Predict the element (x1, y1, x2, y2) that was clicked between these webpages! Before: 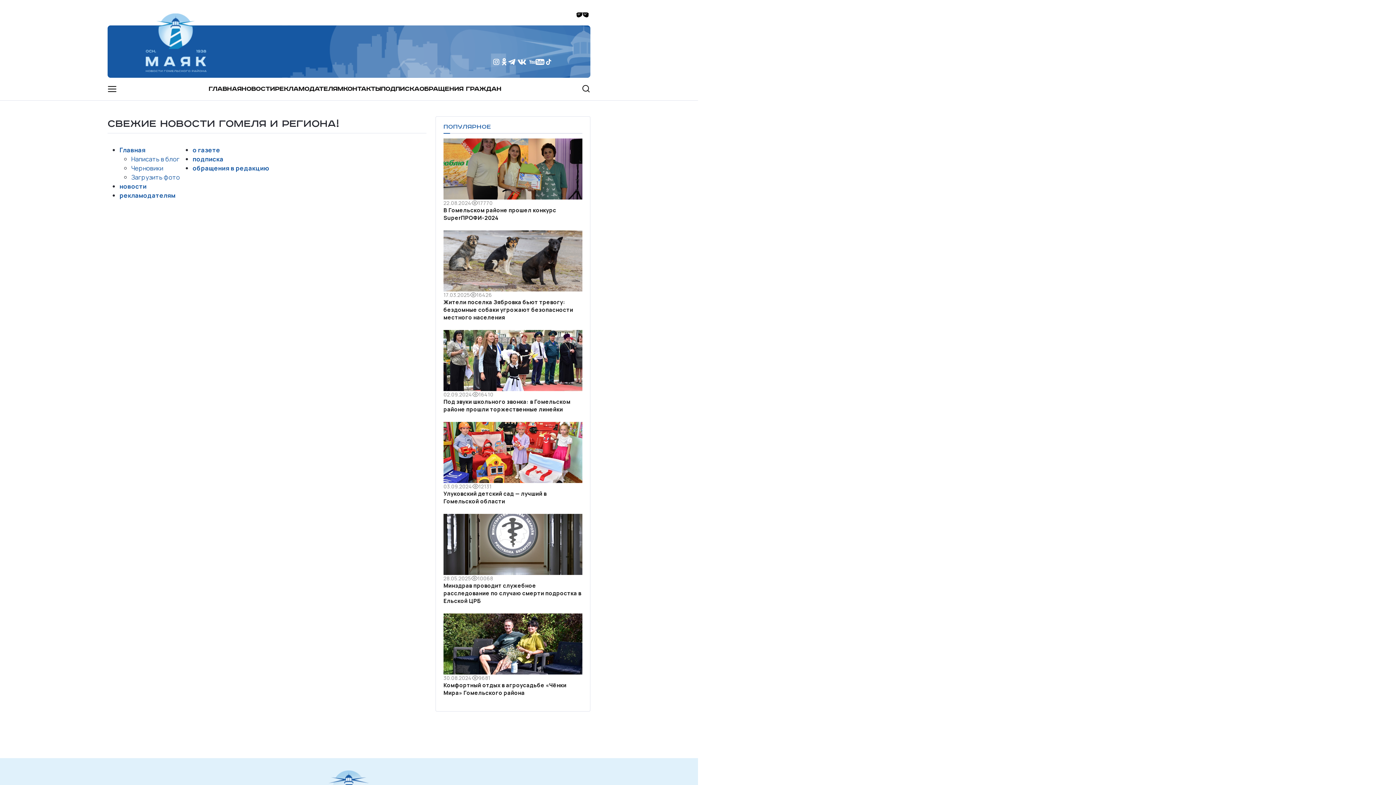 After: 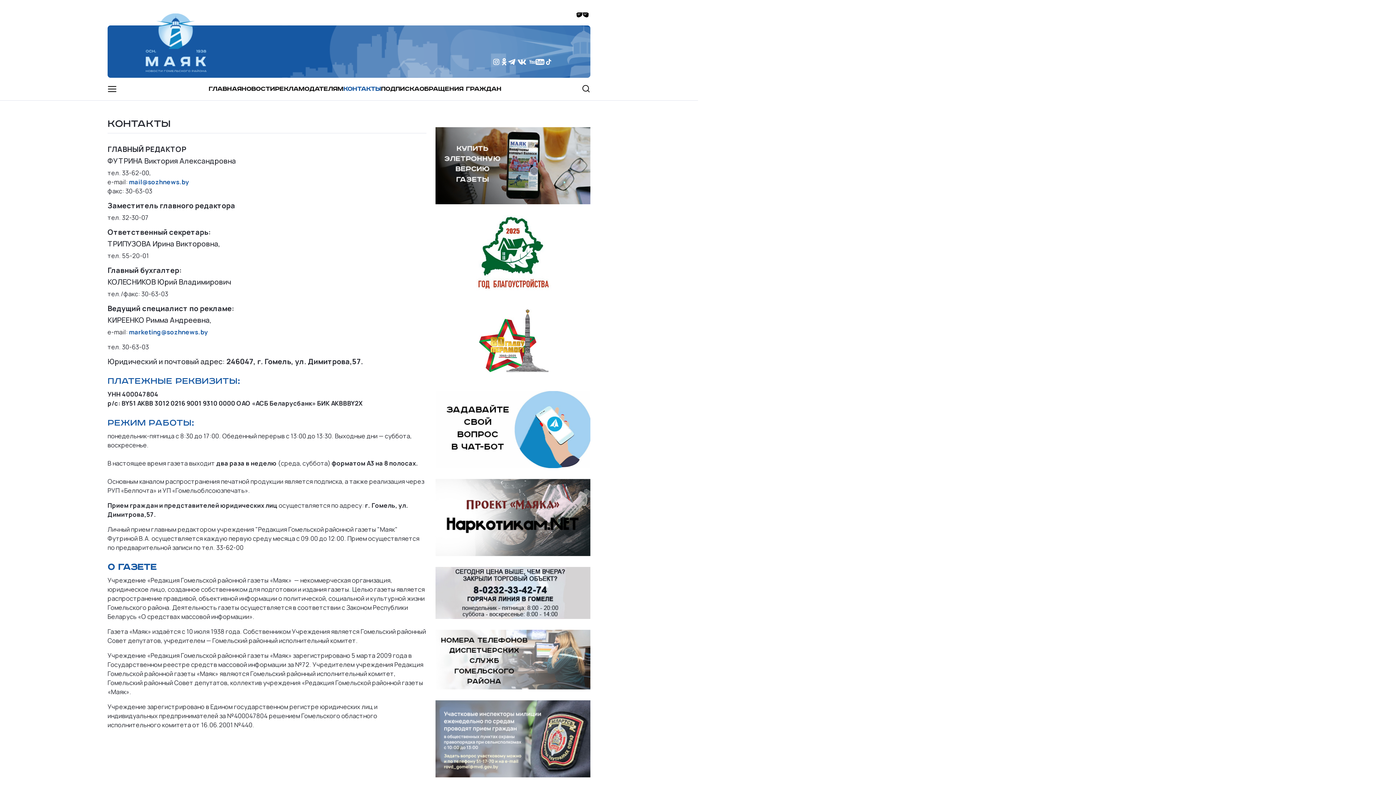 Action: label: о газете bbox: (192, 145, 220, 154)